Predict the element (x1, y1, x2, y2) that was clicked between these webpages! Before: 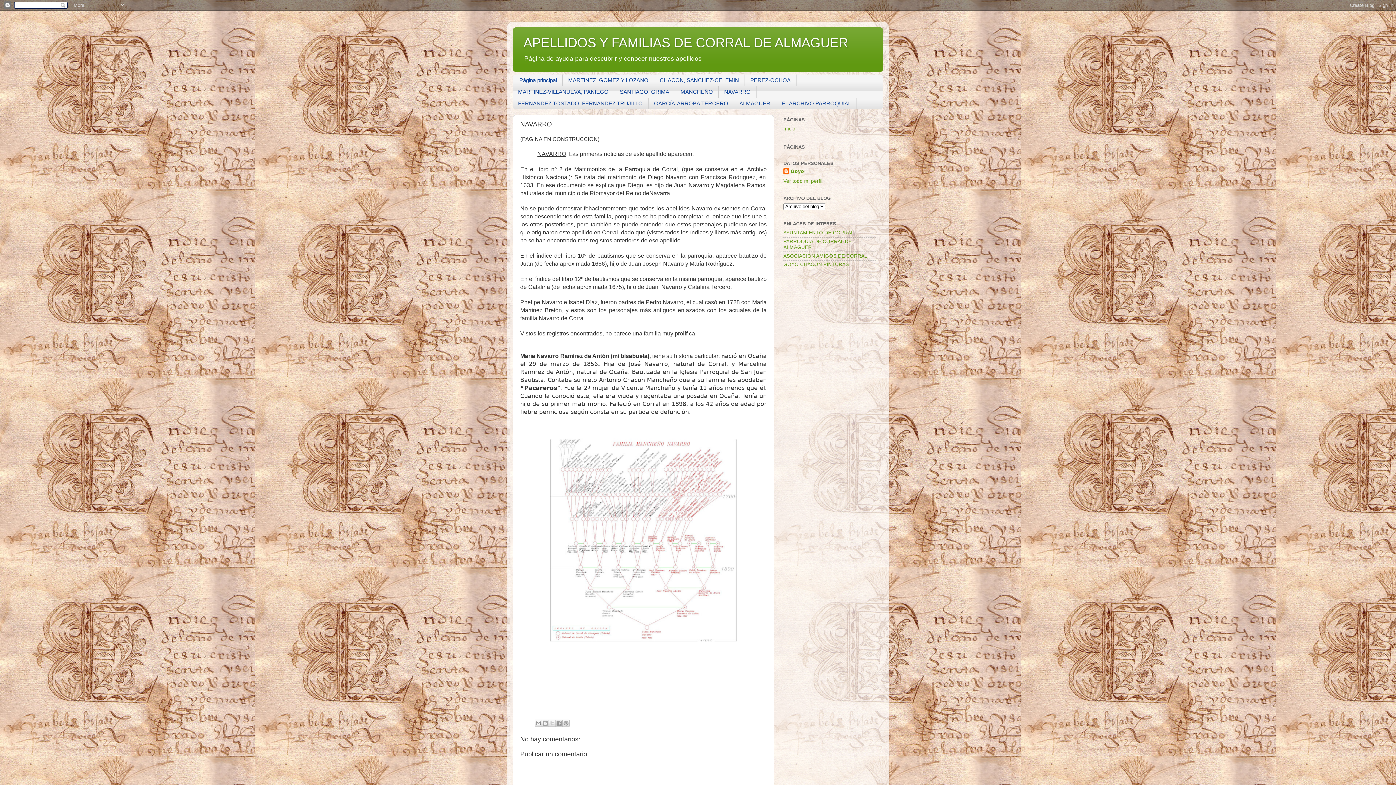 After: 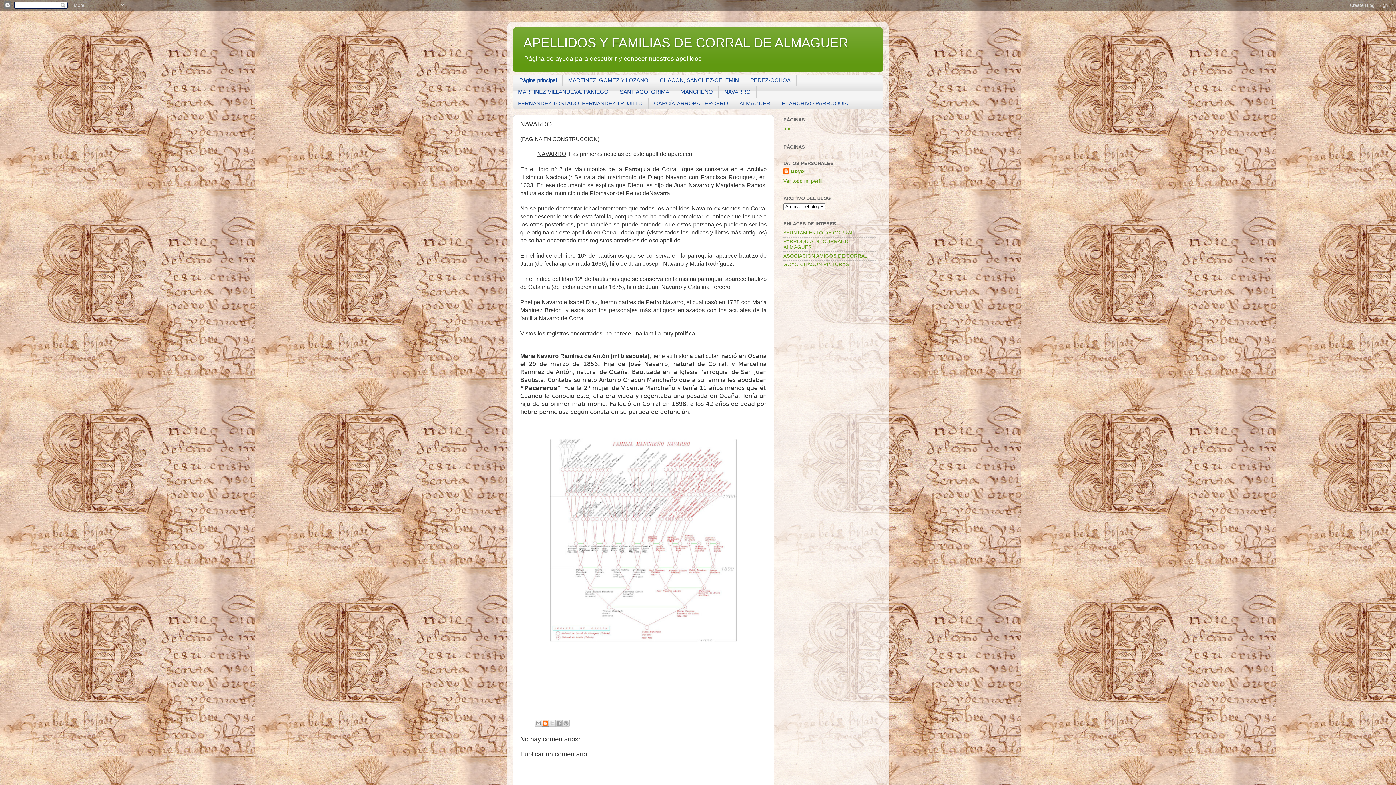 Action: bbox: (541, 719, 548, 727) label: Escribe un blog